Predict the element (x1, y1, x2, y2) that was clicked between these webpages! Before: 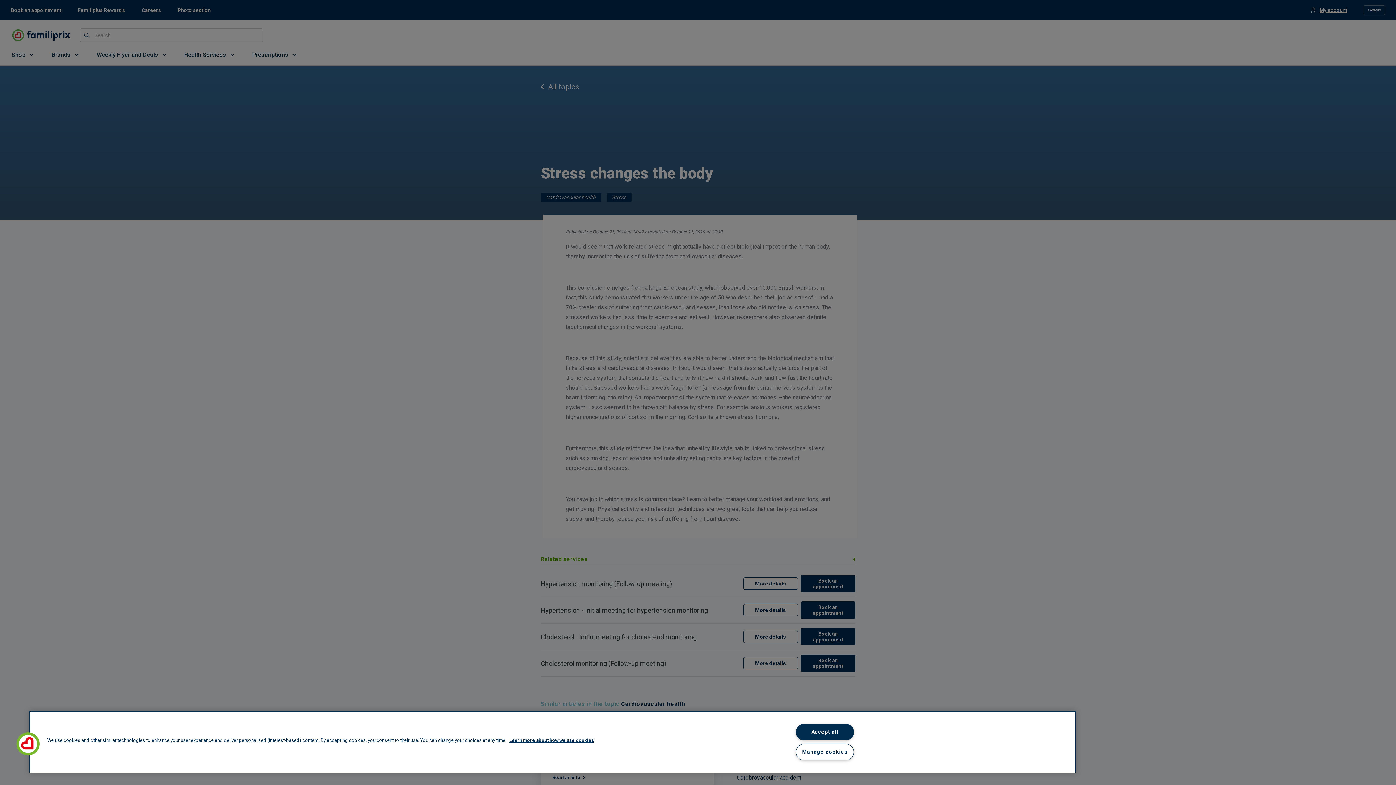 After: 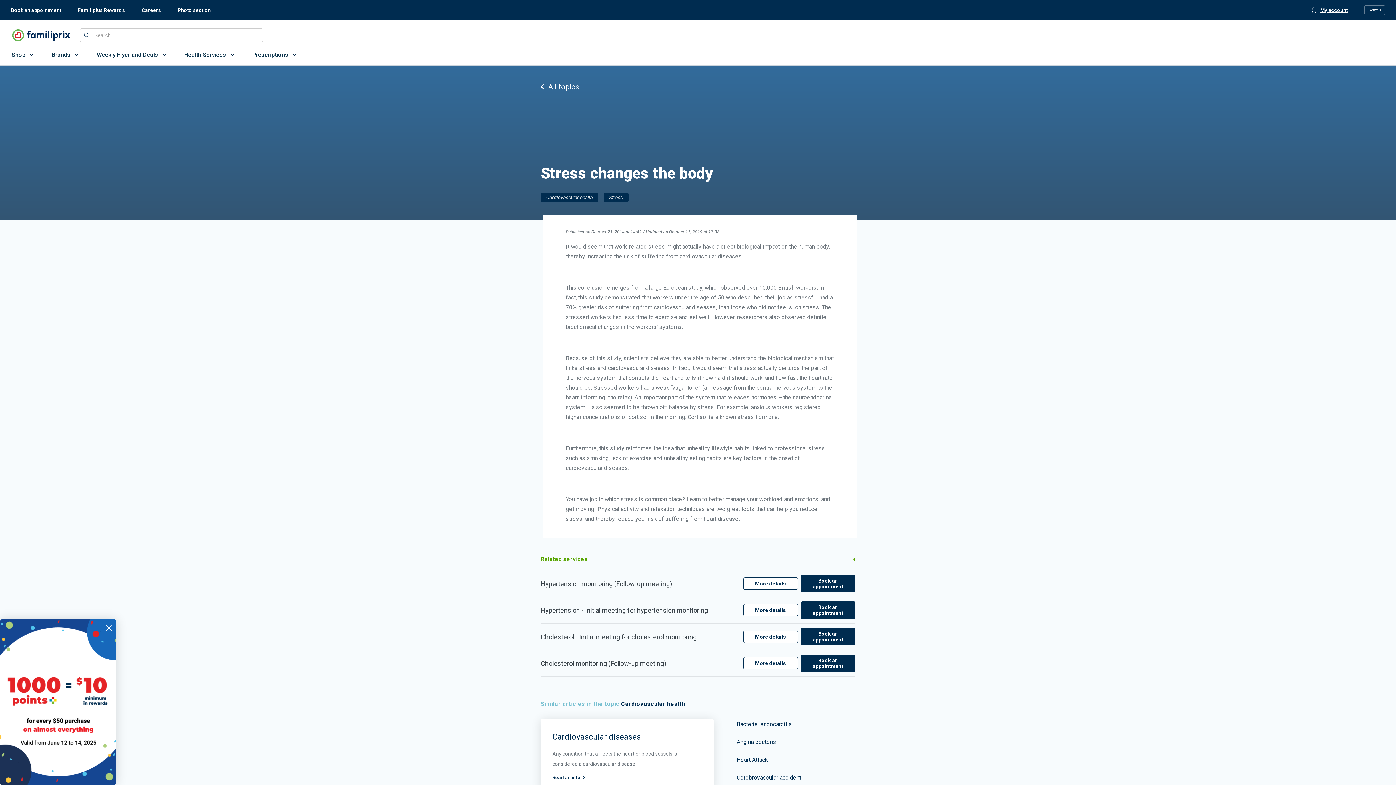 Action: bbox: (795, 724, 854, 740) label: Accept all